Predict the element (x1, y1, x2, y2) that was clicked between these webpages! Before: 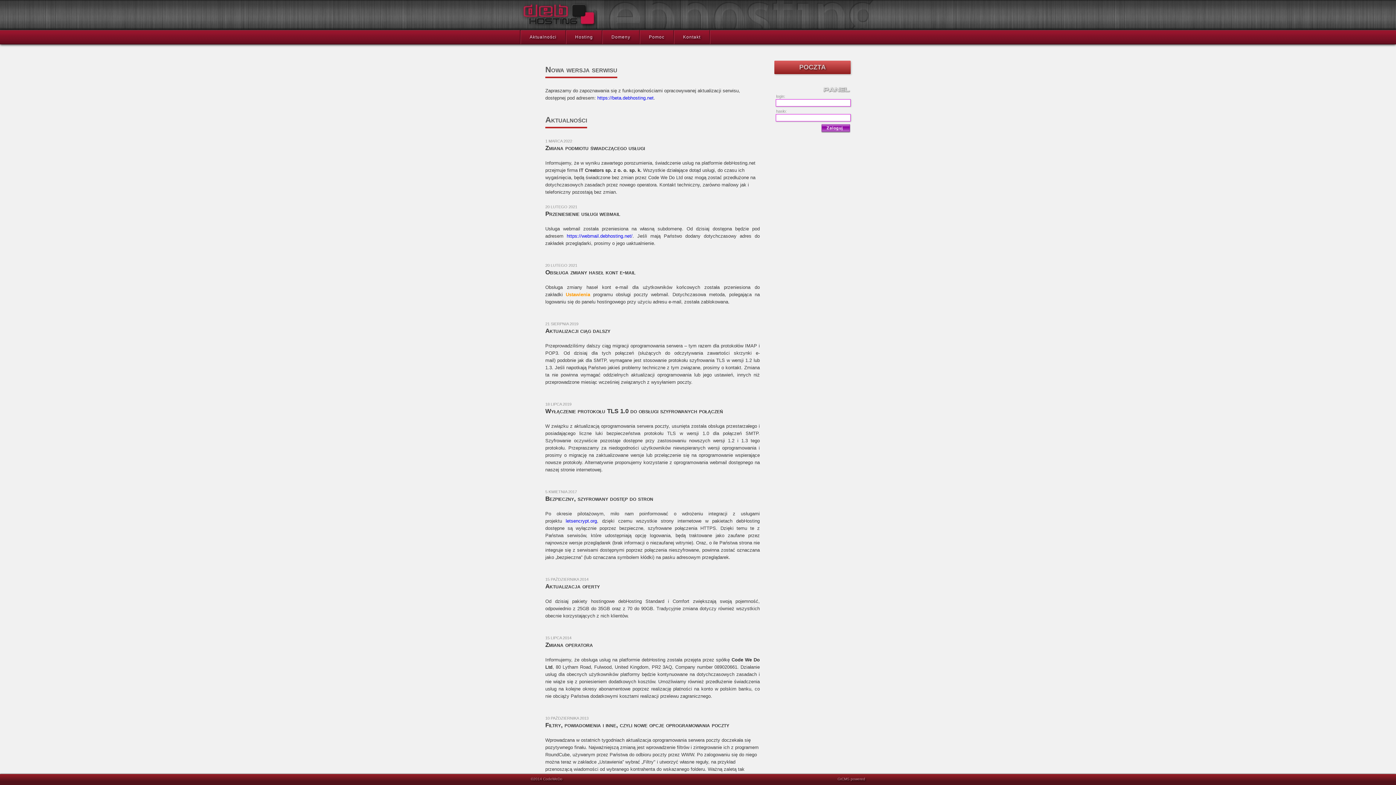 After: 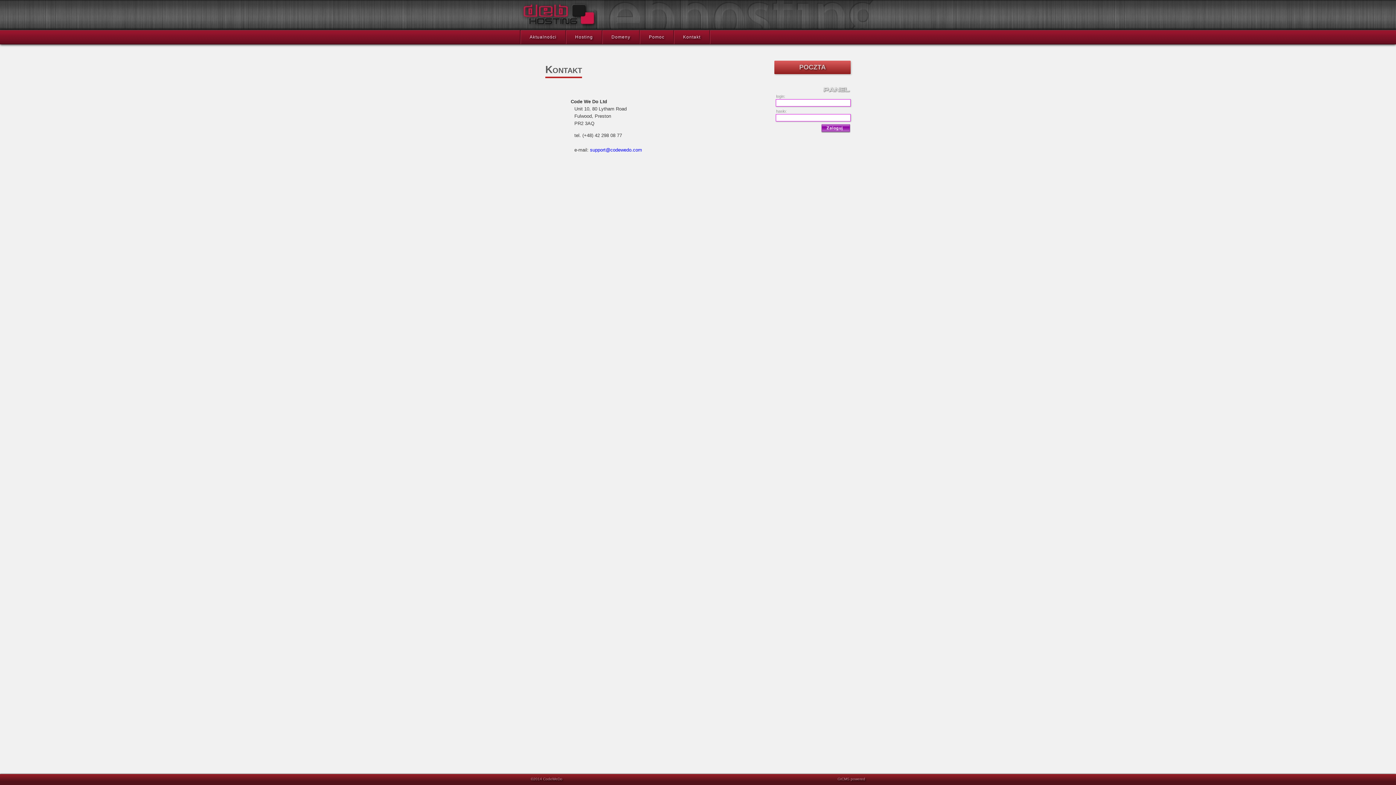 Action: label: Kontakt bbox: (674, 30, 709, 44)